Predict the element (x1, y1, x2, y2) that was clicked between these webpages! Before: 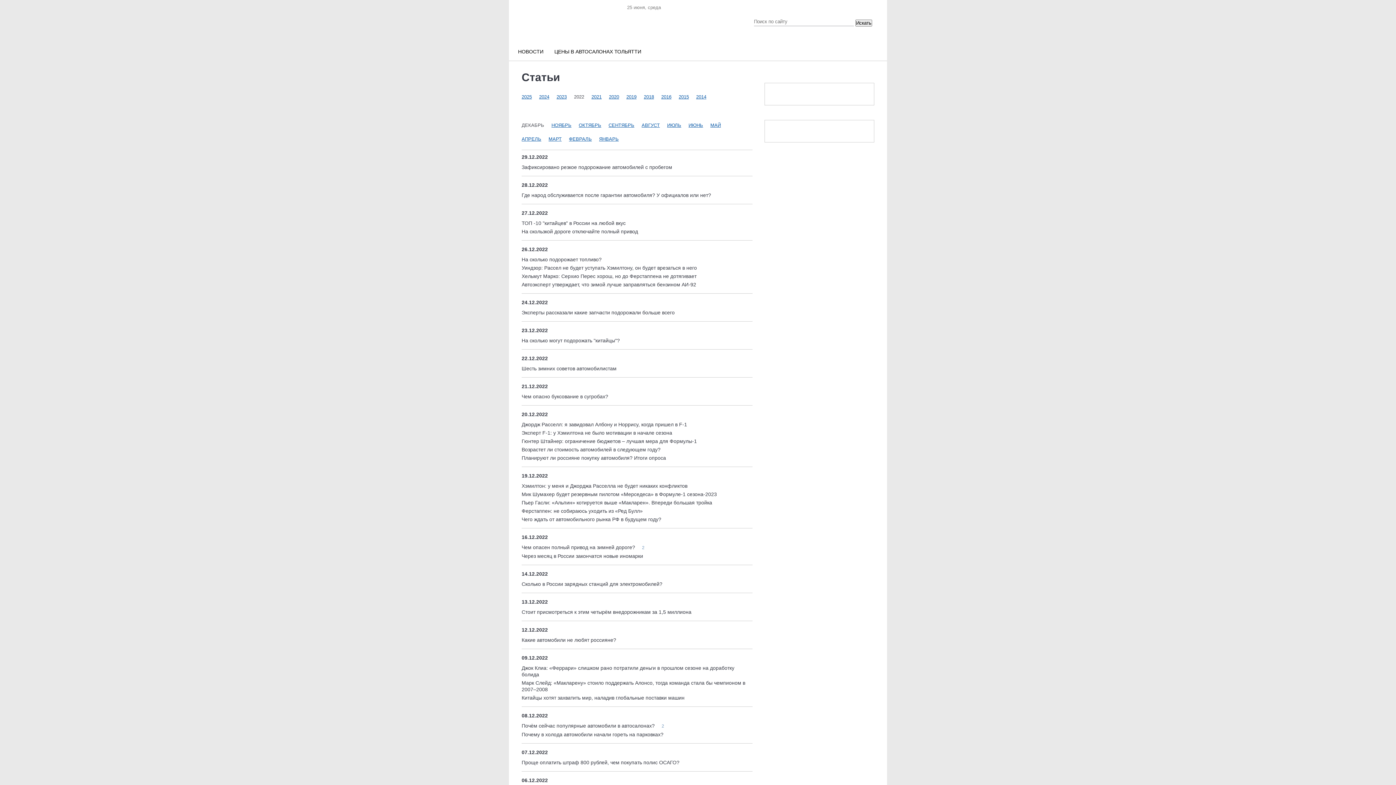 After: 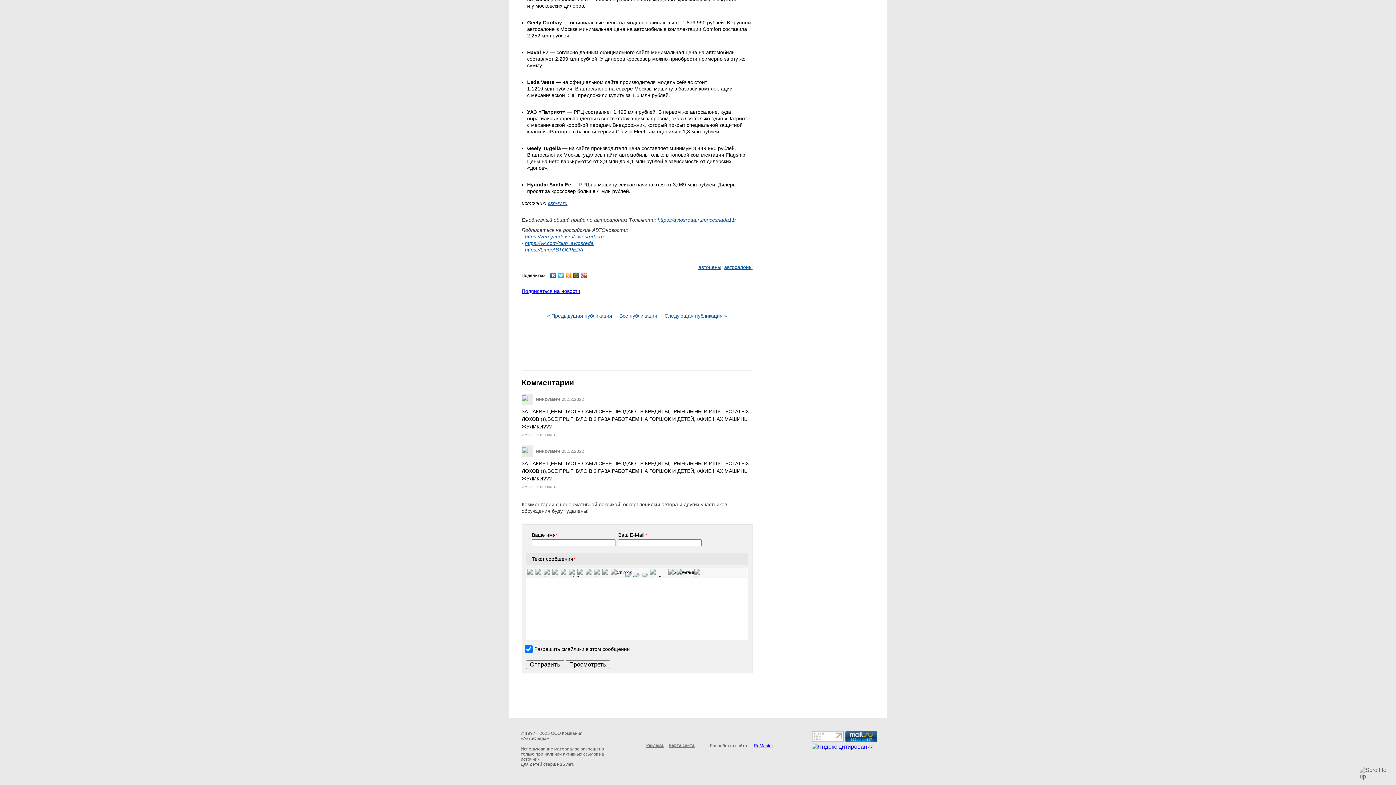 Action: bbox: (656, 724, 664, 729) label: 2